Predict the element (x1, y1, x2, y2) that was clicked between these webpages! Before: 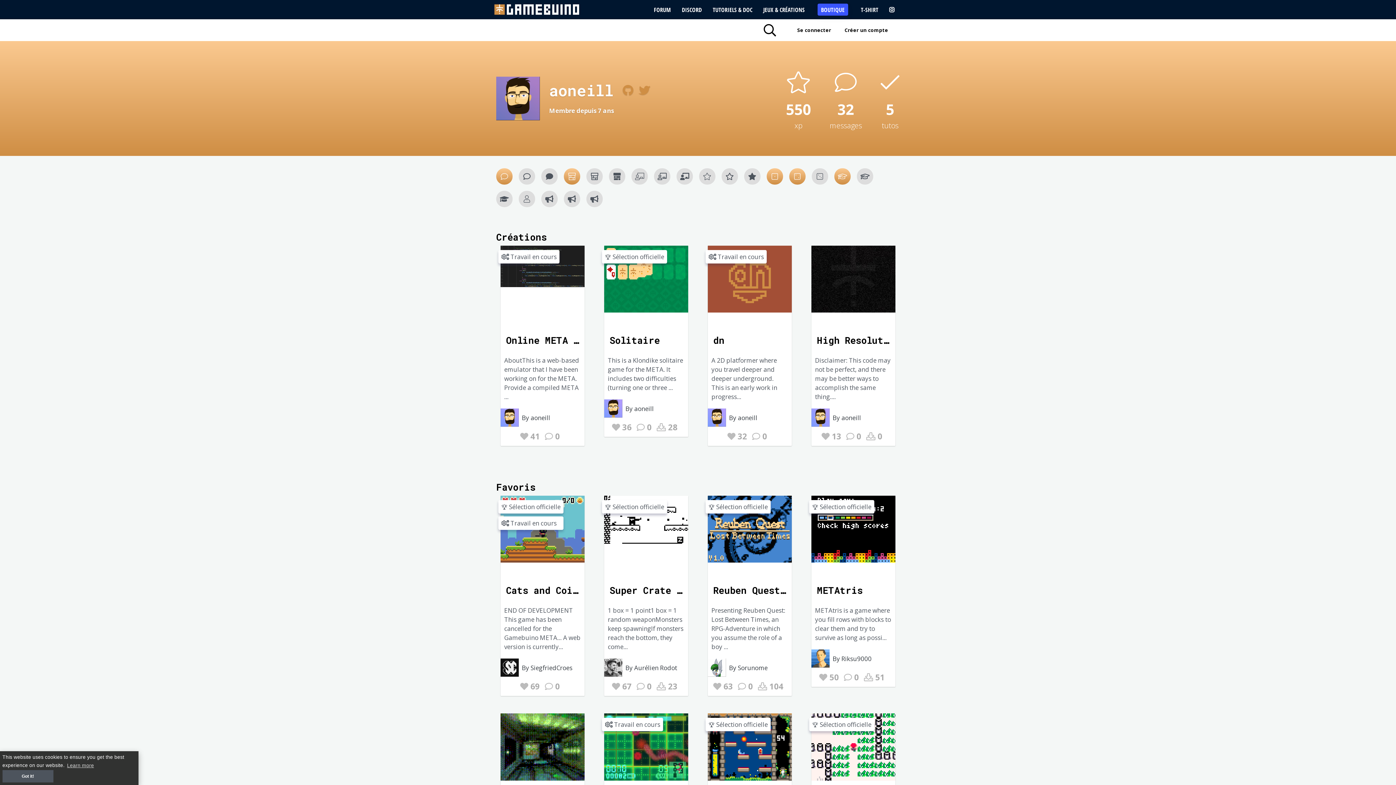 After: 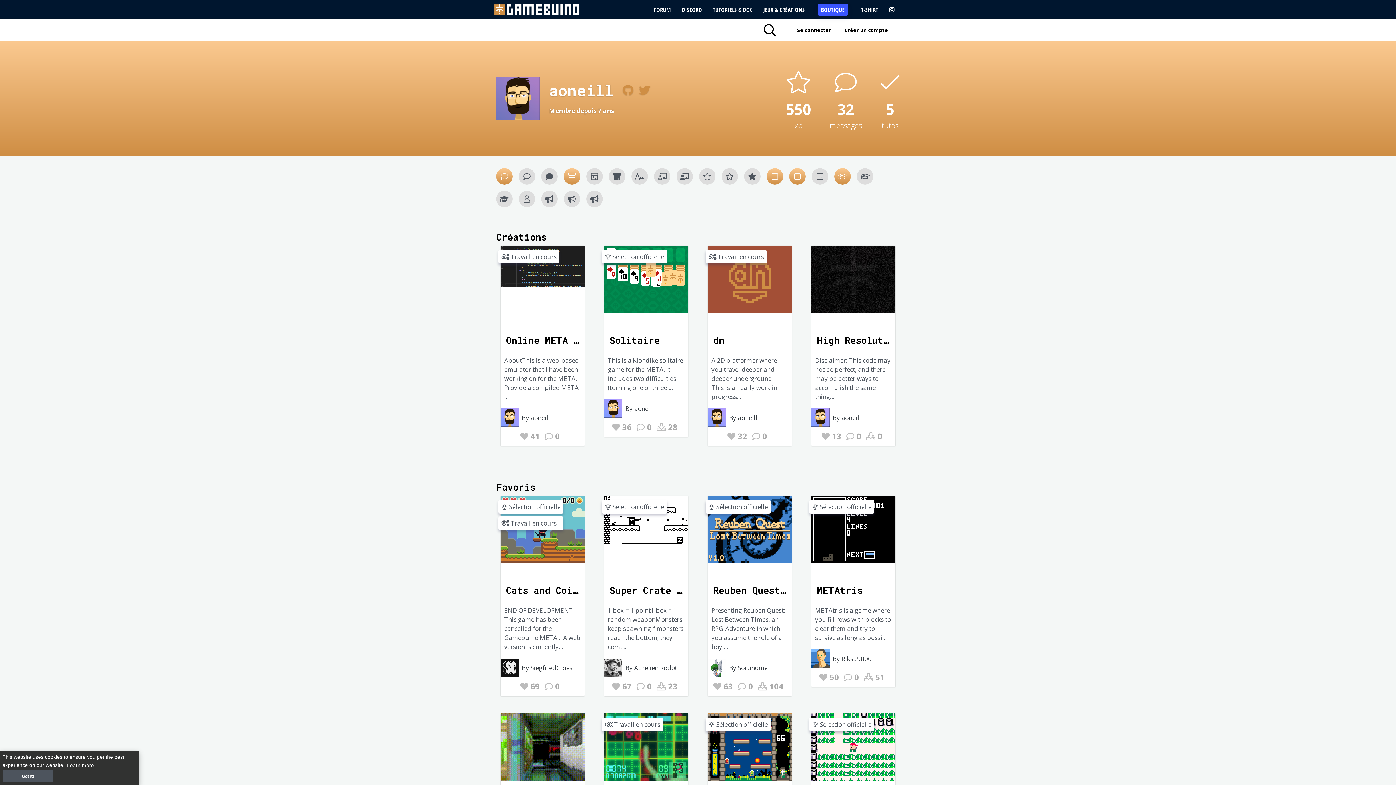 Action: bbox: (66, 761, 94, 770) label: learn more about cookies